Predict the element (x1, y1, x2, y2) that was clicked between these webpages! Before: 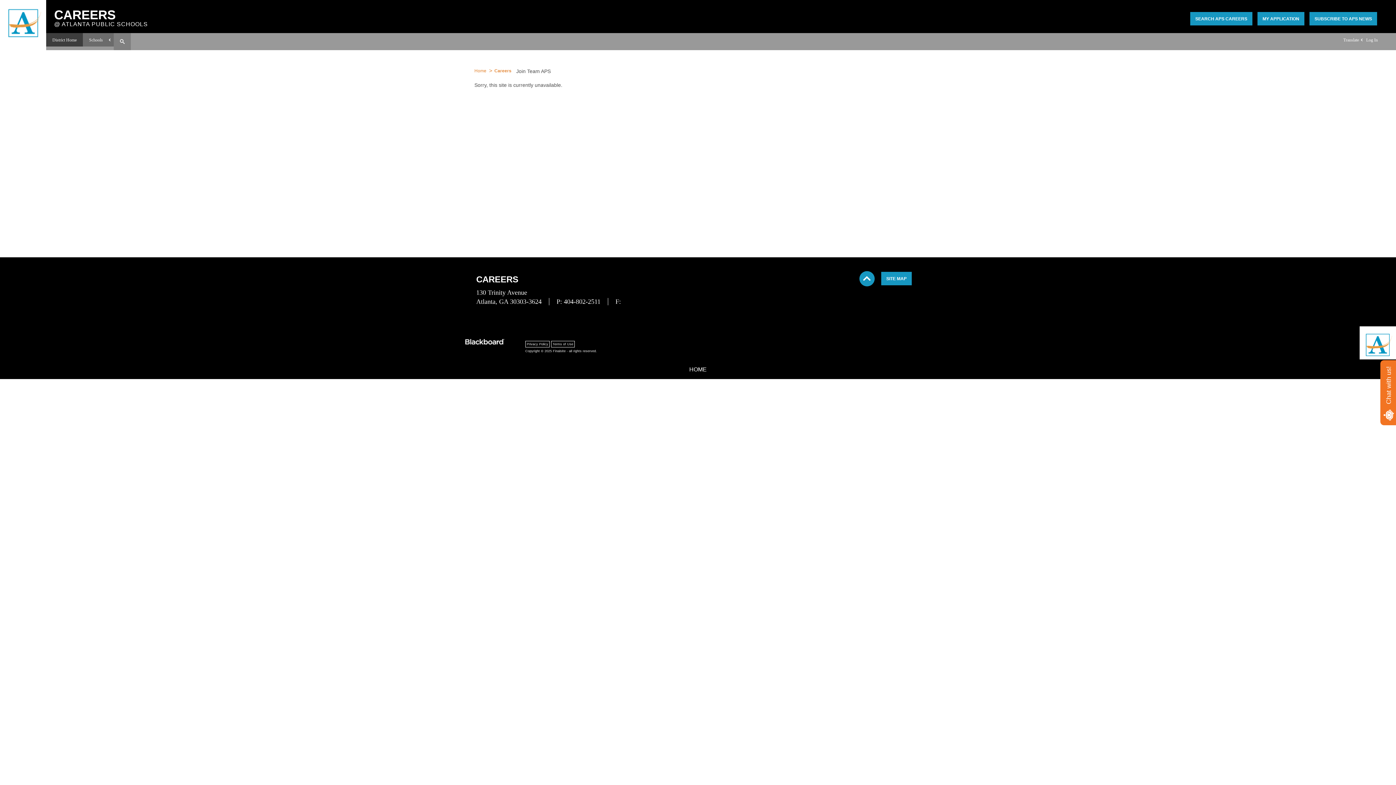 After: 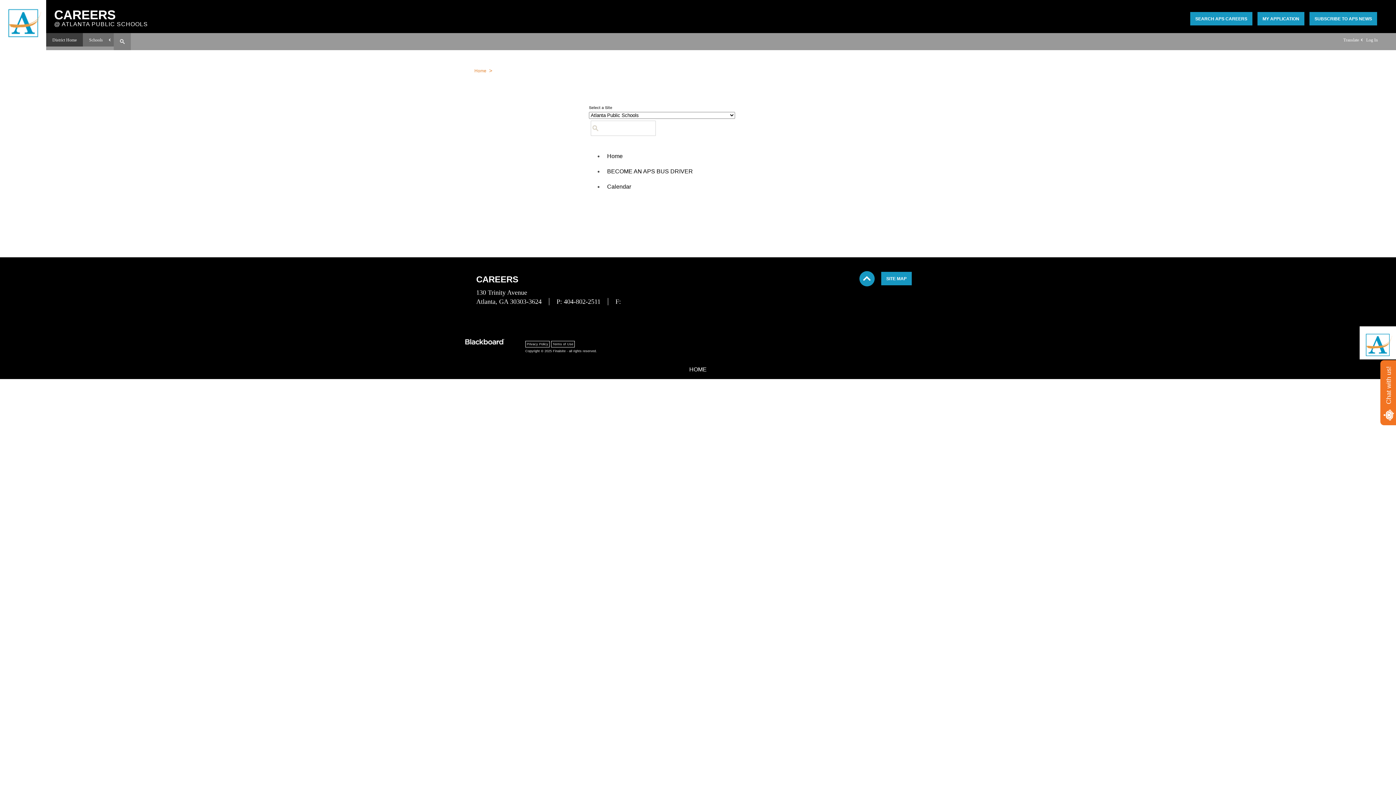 Action: label: SITE MAP bbox: (881, 272, 912, 285)